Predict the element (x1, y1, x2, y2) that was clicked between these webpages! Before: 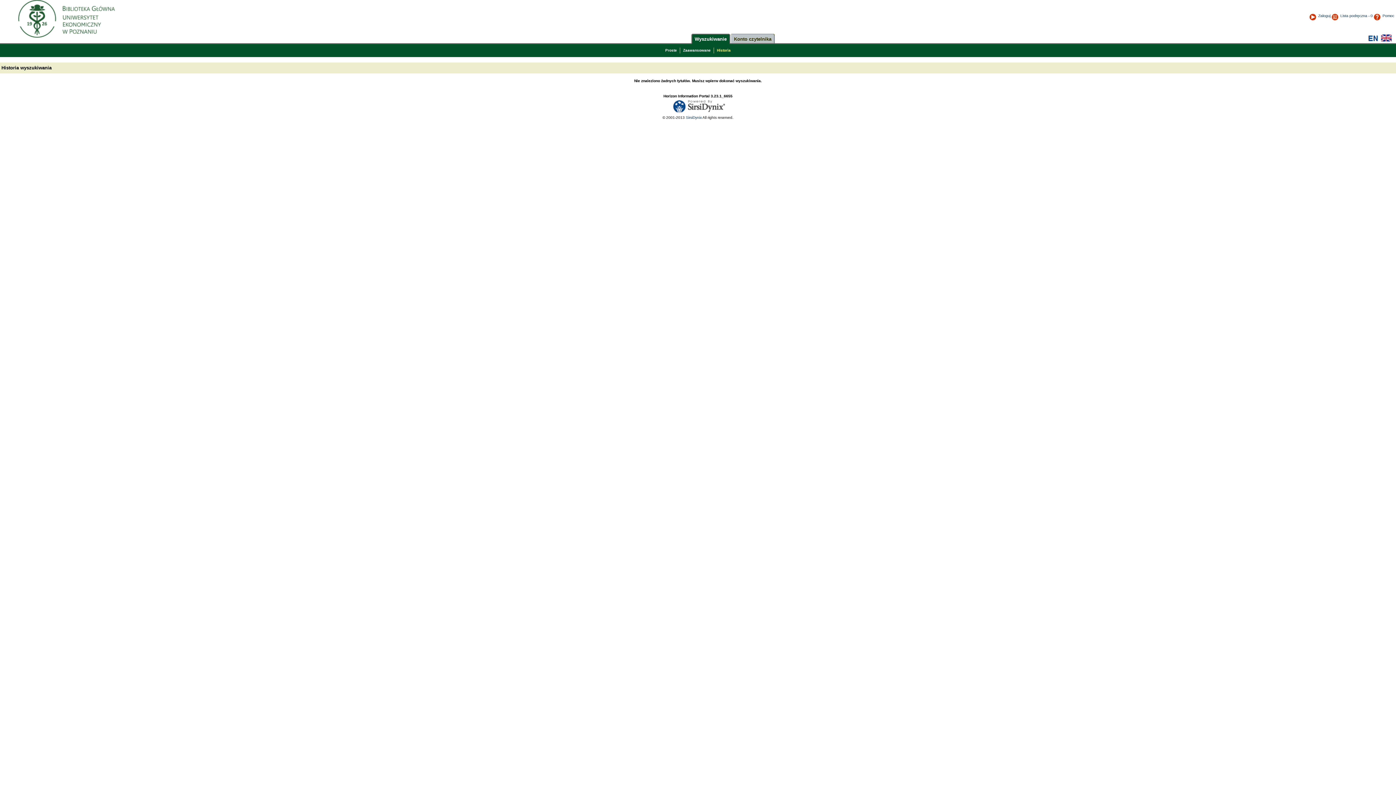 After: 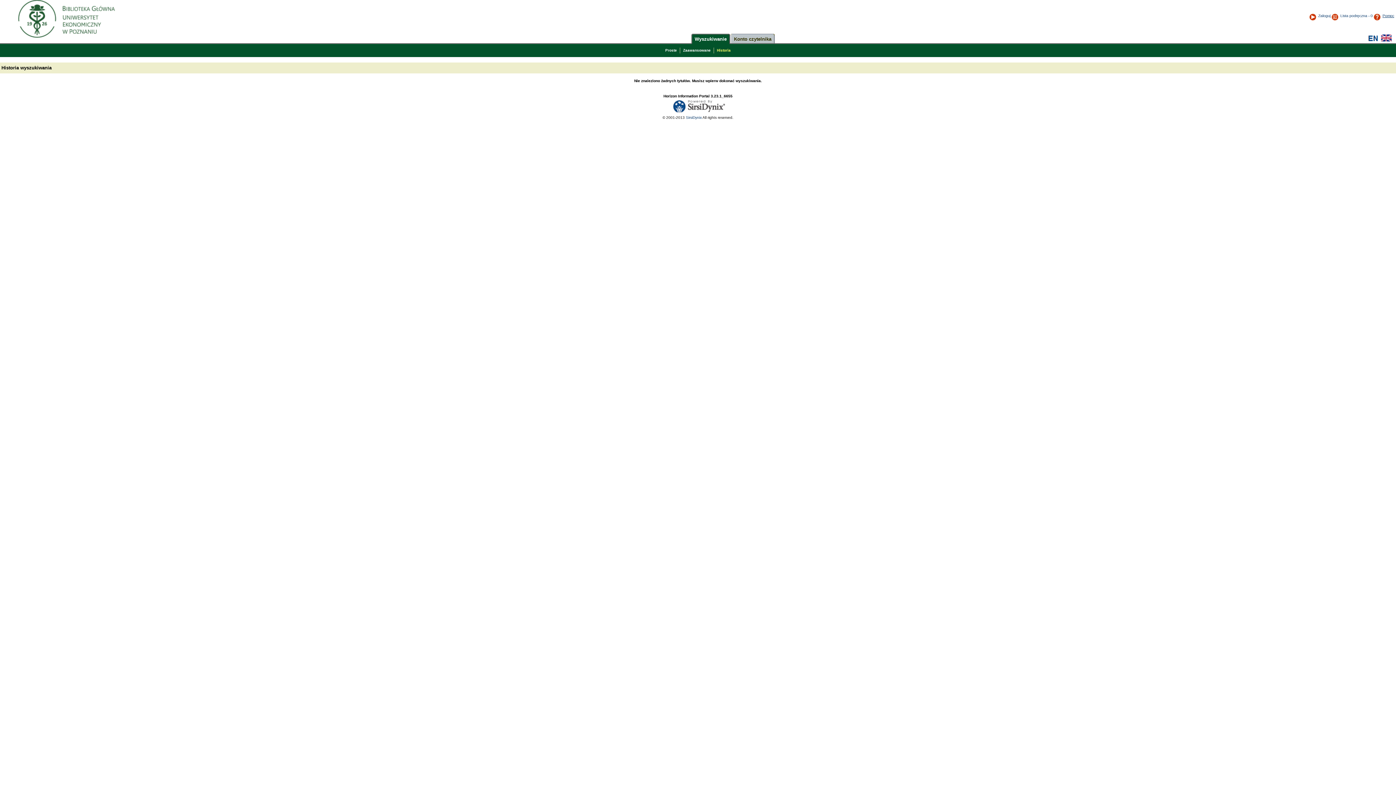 Action: bbox: (1373, 13, 1394, 17) label: Pomoc